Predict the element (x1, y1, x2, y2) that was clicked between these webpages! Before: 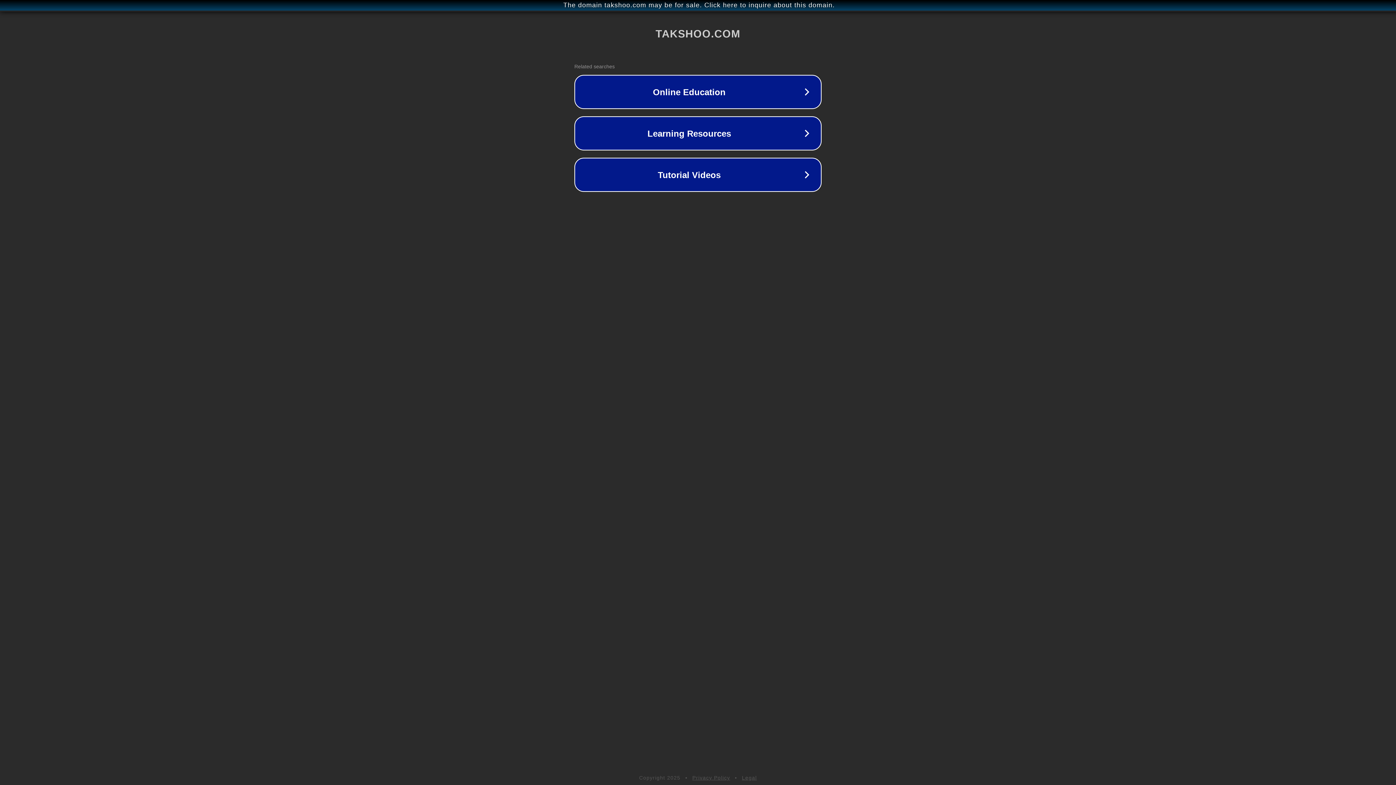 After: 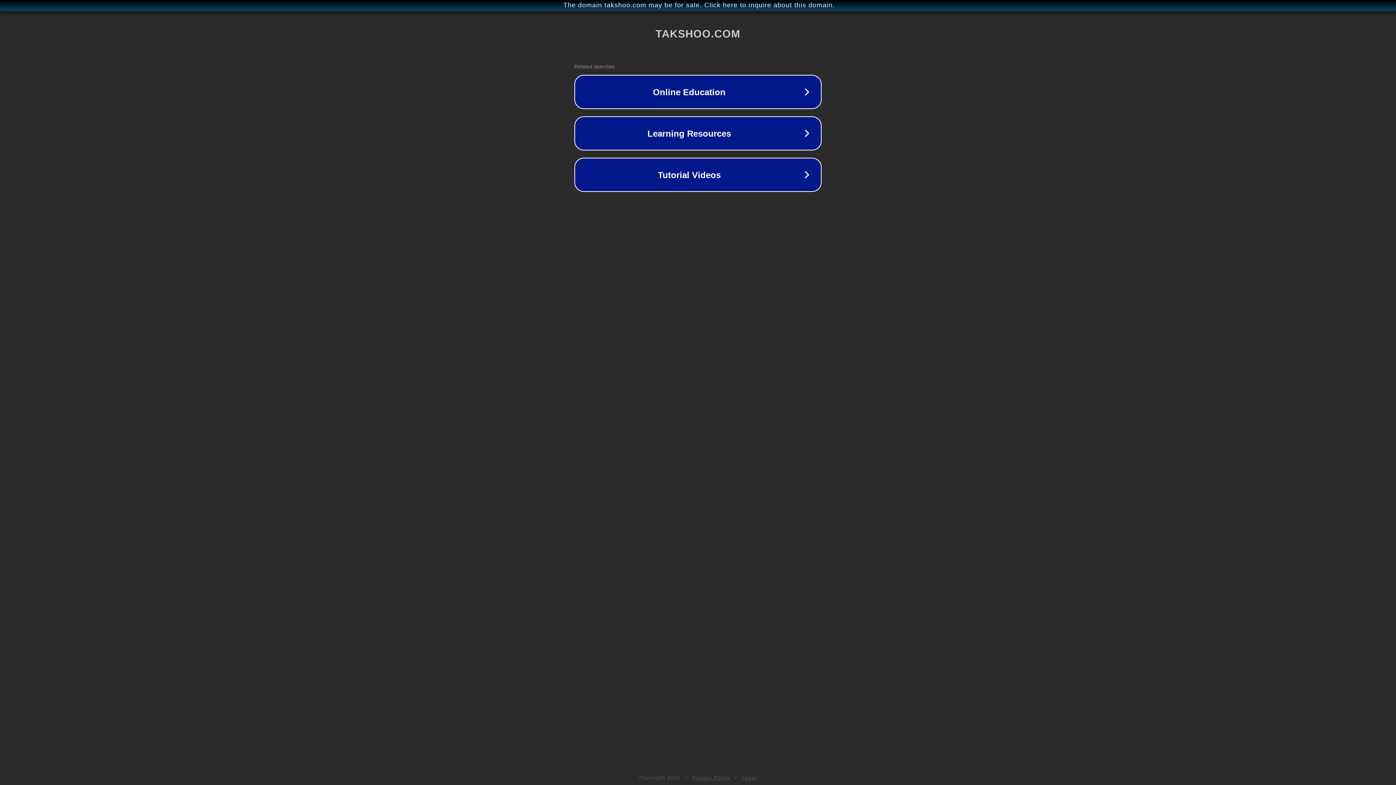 Action: label: Privacy Policy bbox: (692, 775, 730, 781)